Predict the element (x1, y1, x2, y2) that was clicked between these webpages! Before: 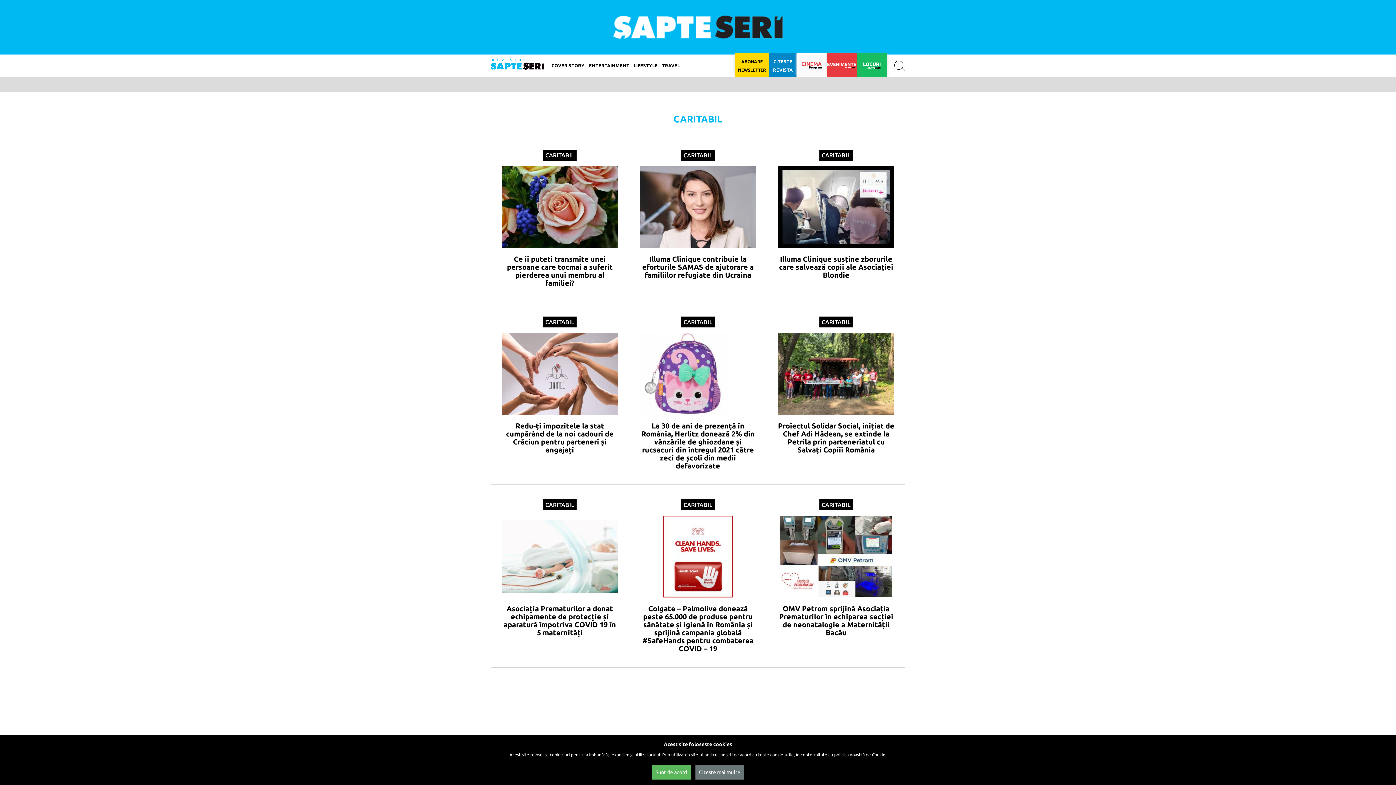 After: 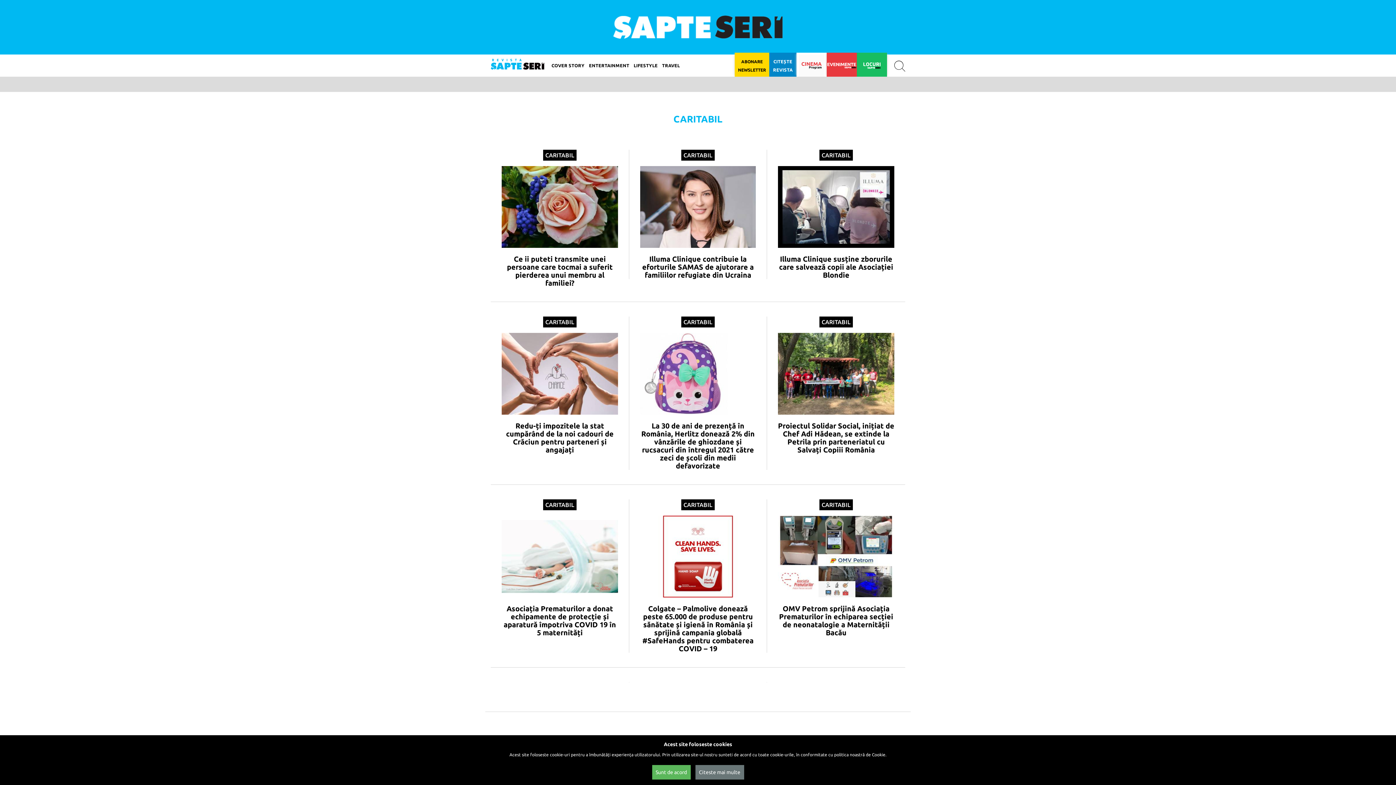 Action: bbox: (819, 316, 853, 327) label: CARITABIL